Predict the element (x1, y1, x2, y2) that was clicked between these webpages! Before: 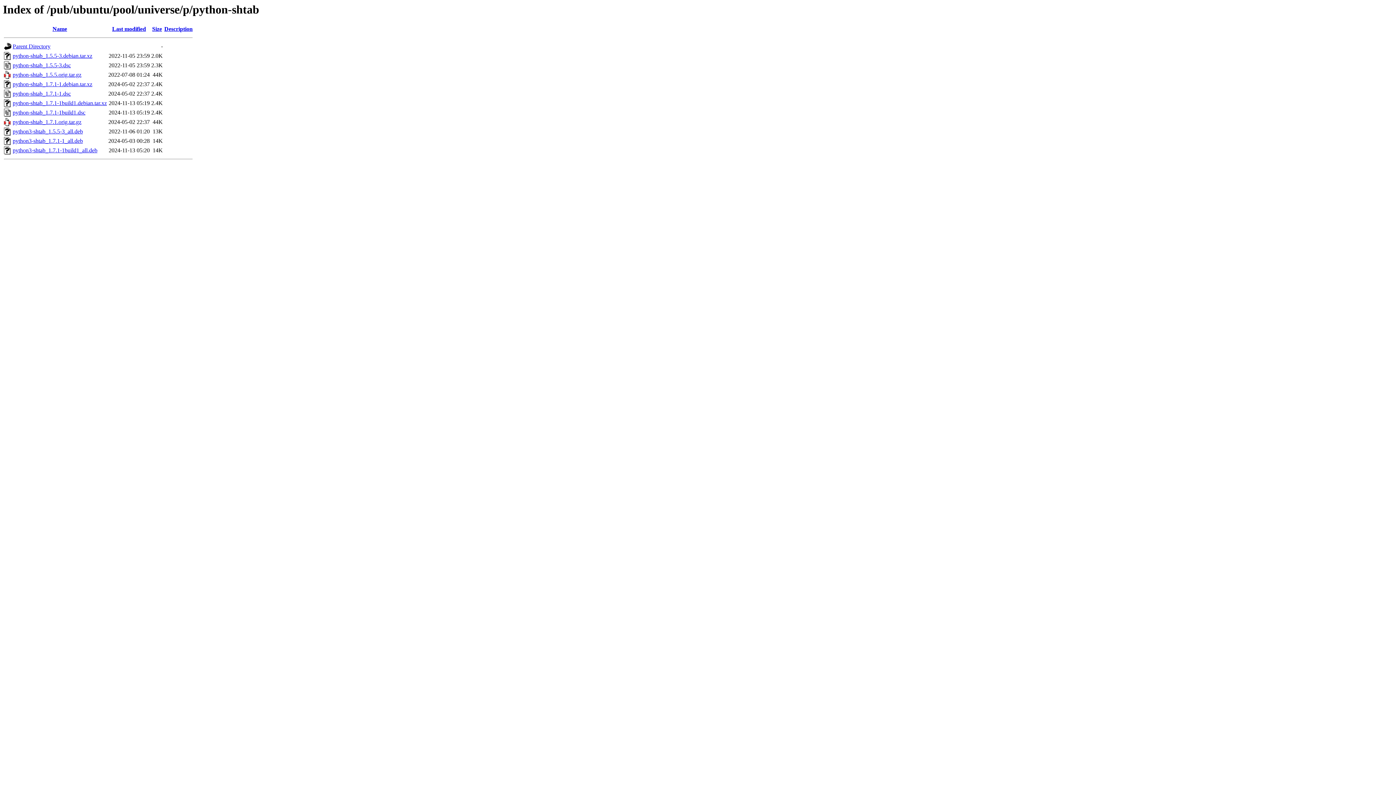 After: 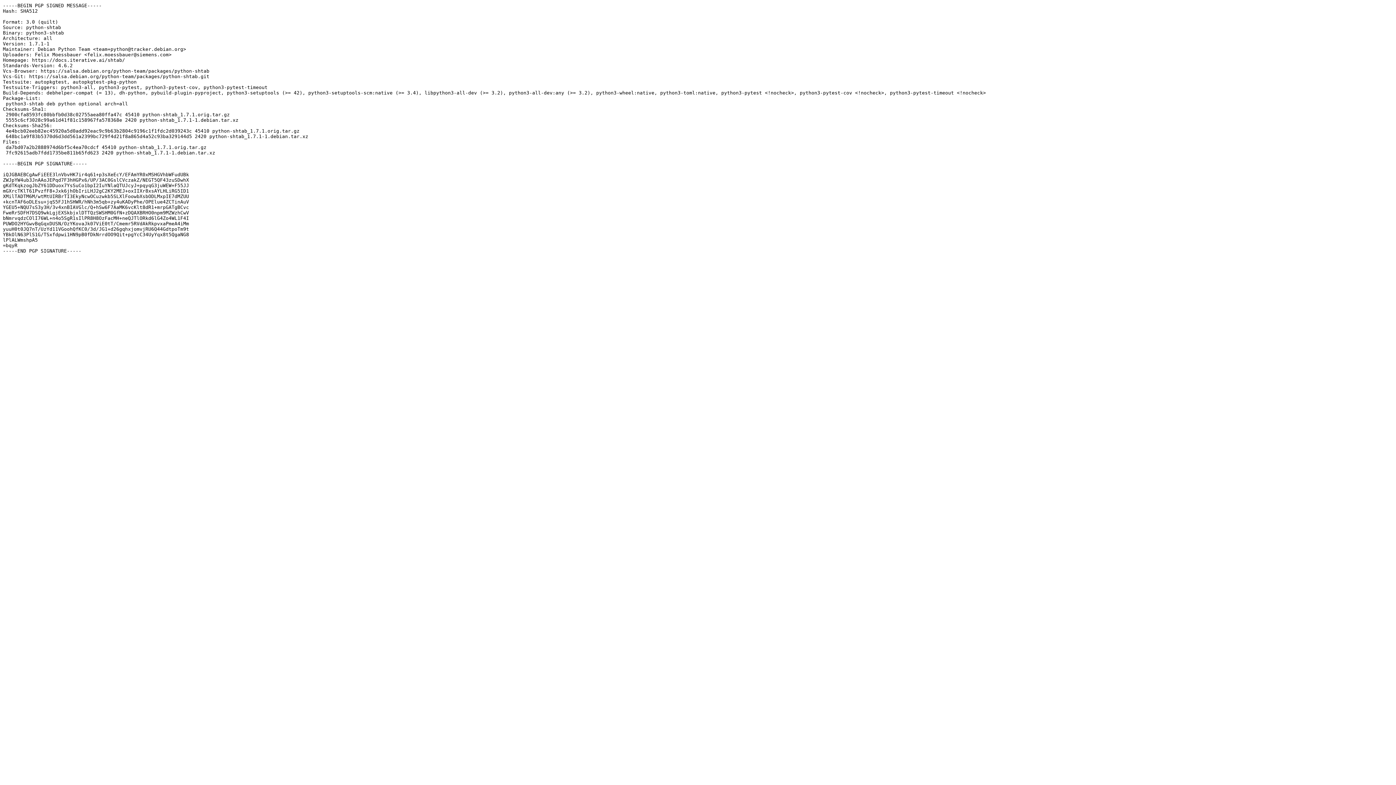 Action: bbox: (12, 90, 70, 96) label: python-shtab_1.7.1-1.dsc